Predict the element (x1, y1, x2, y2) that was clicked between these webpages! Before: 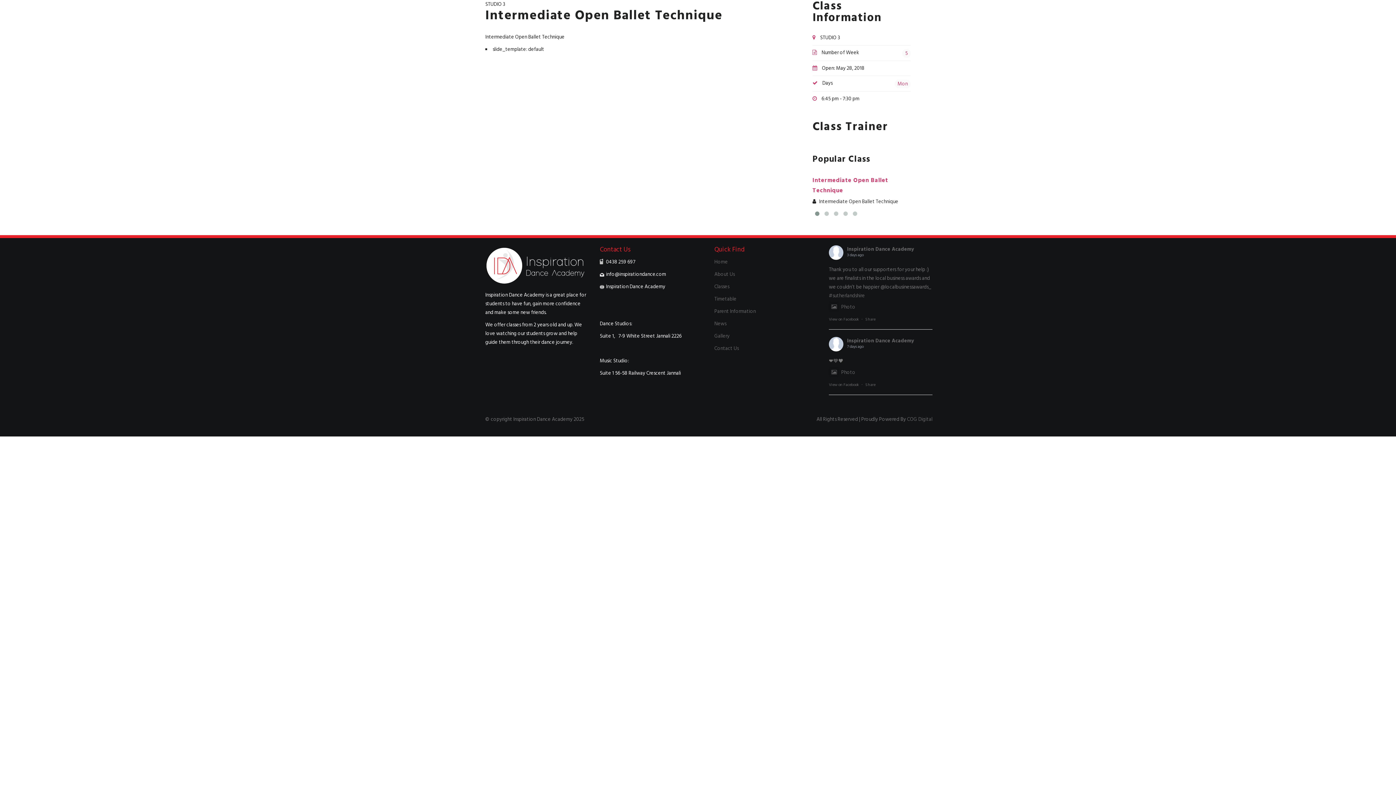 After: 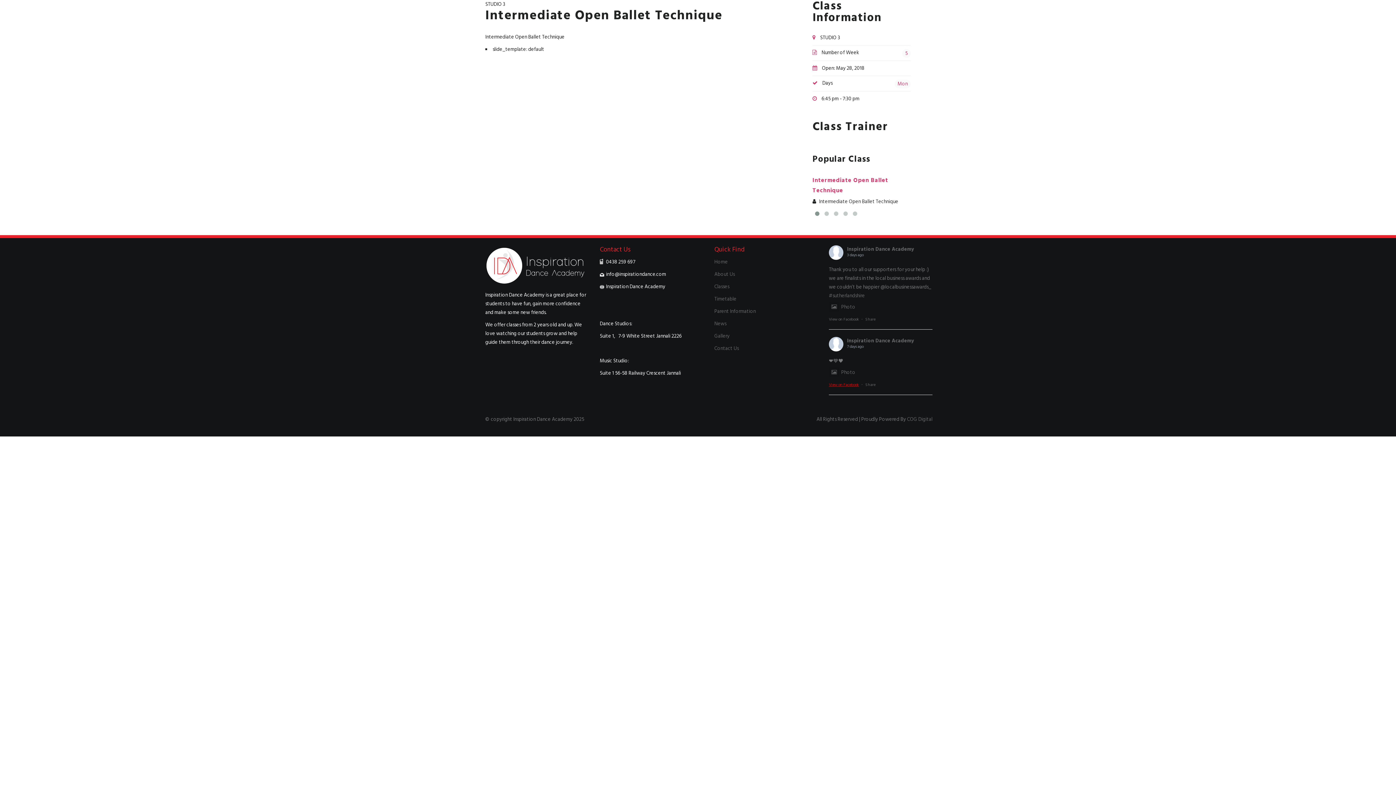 Action: label: View on Facebook bbox: (829, 381, 859, 388)